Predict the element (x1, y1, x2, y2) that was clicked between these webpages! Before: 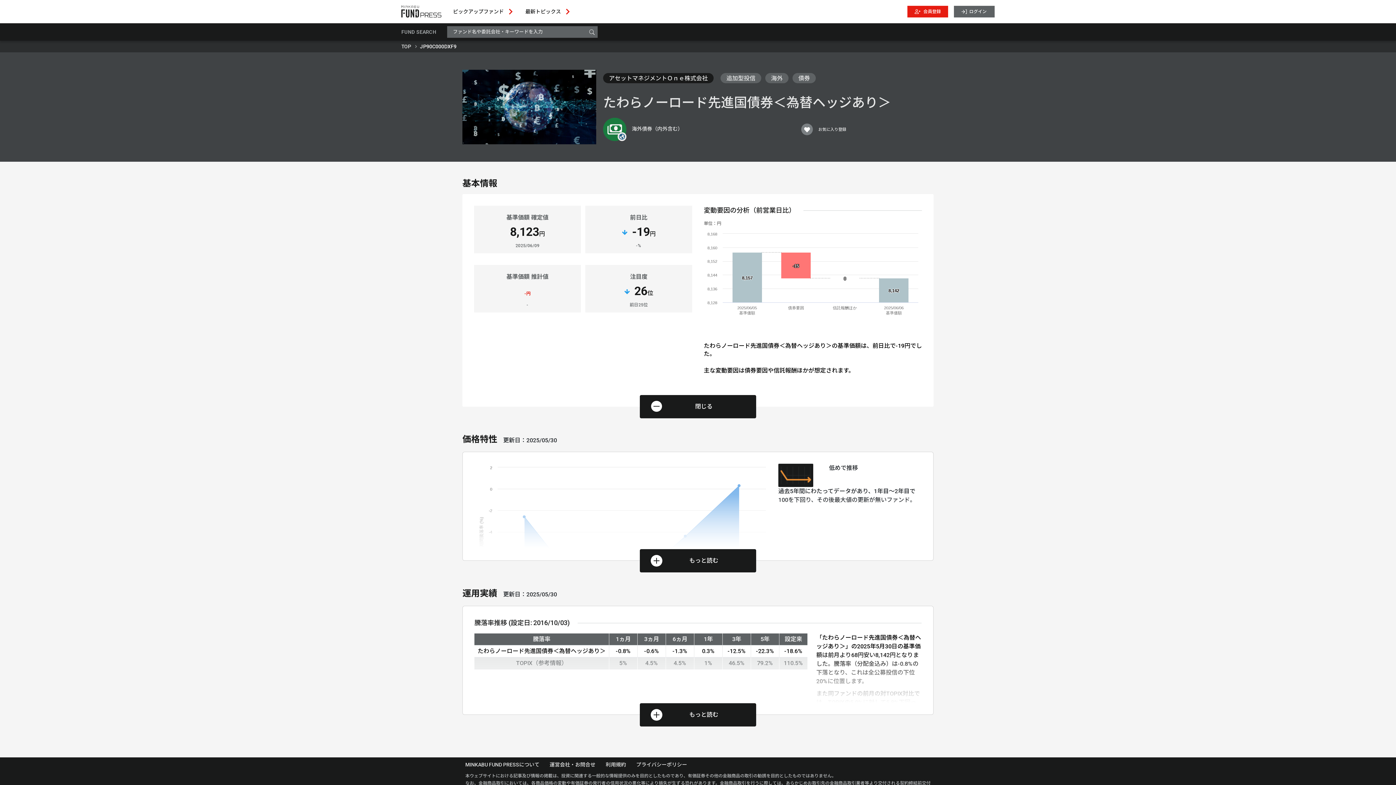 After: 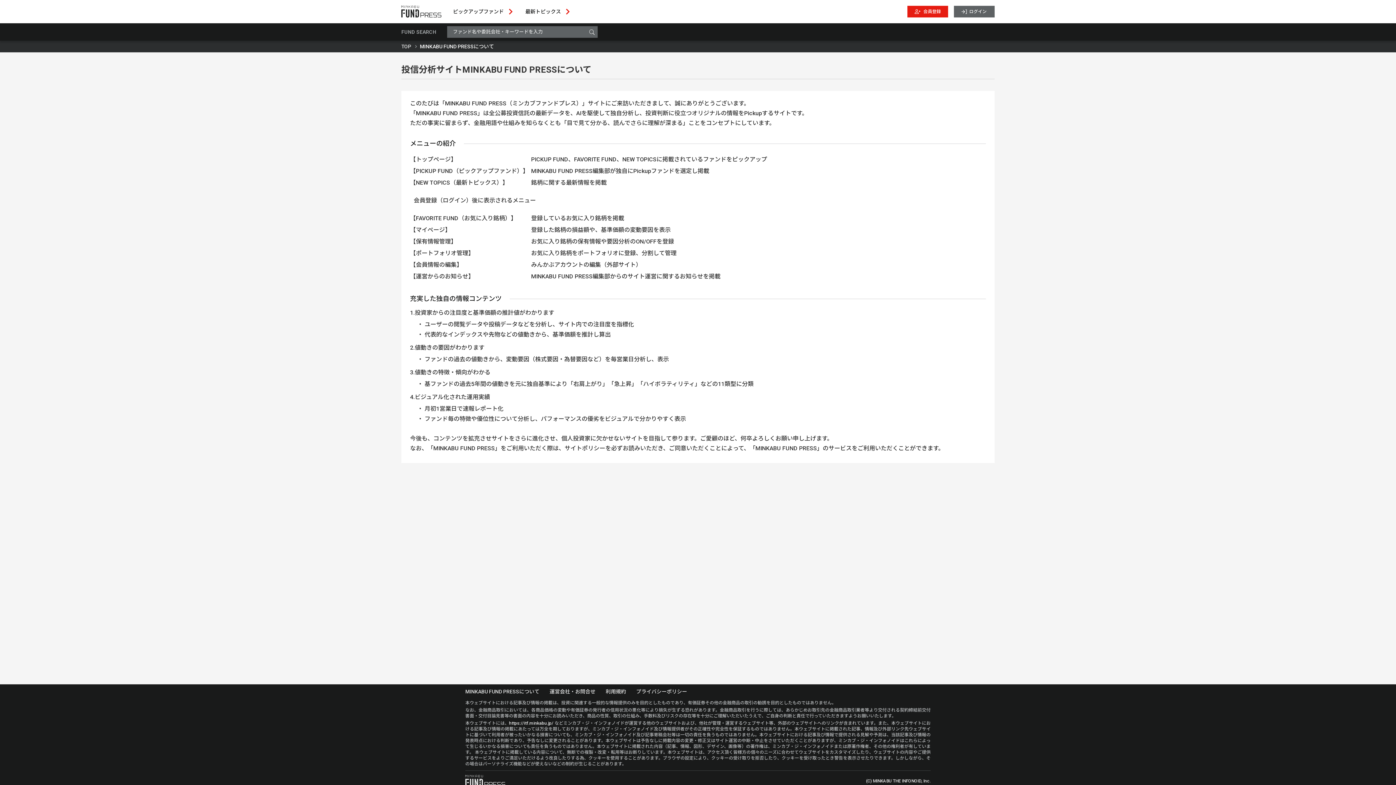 Action: label: MINKABU FUND PRESSについて bbox: (465, 739, 539, 745)